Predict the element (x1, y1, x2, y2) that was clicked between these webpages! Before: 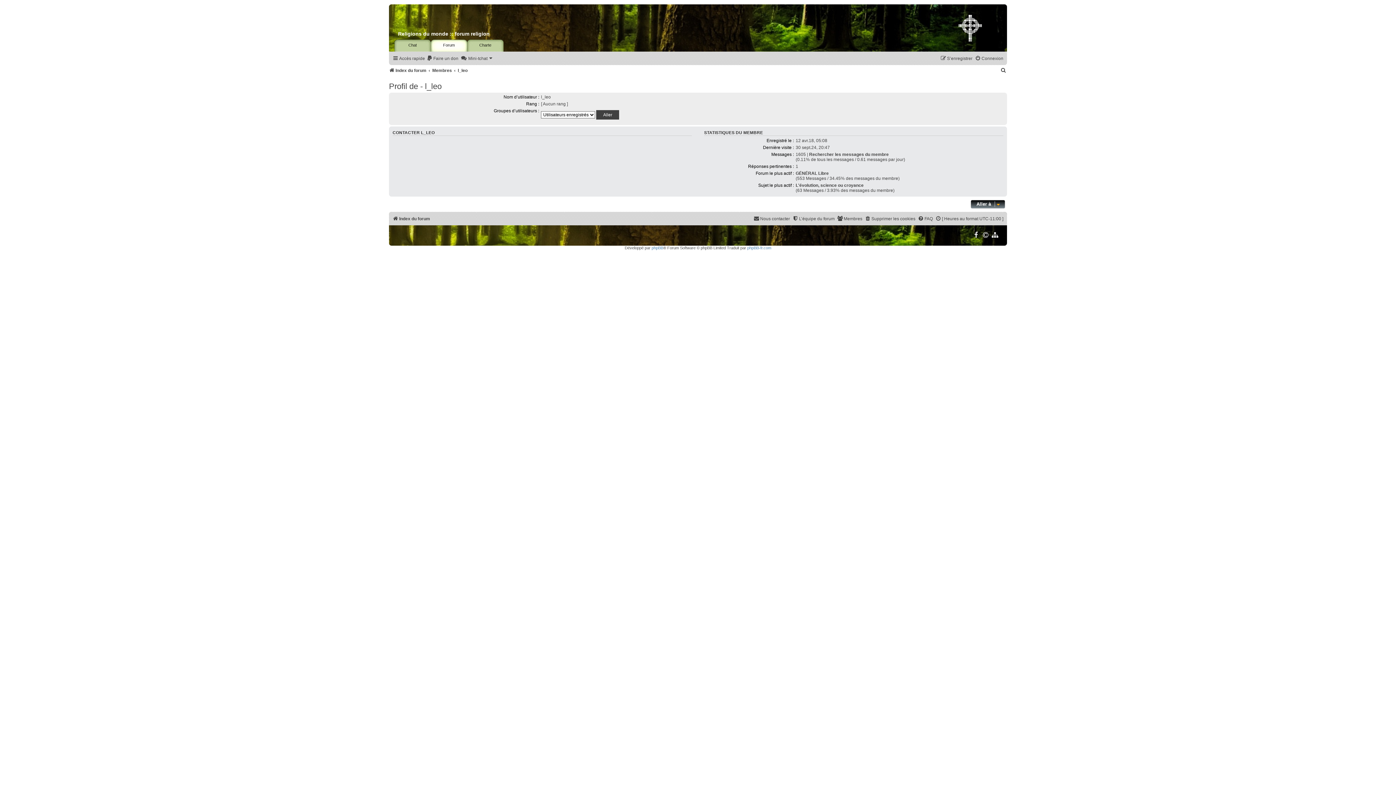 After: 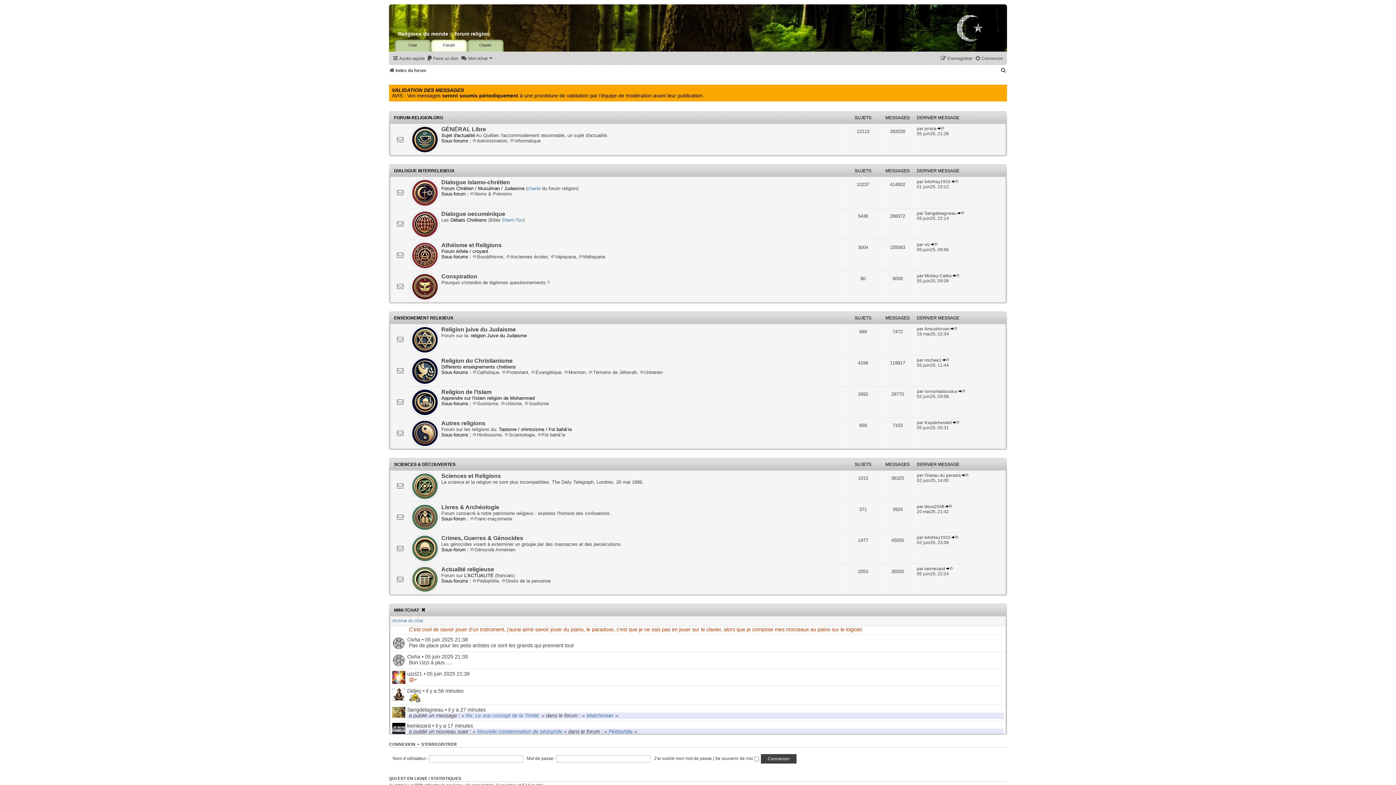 Action: bbox: (392, 214, 430, 223) label: Index du forum